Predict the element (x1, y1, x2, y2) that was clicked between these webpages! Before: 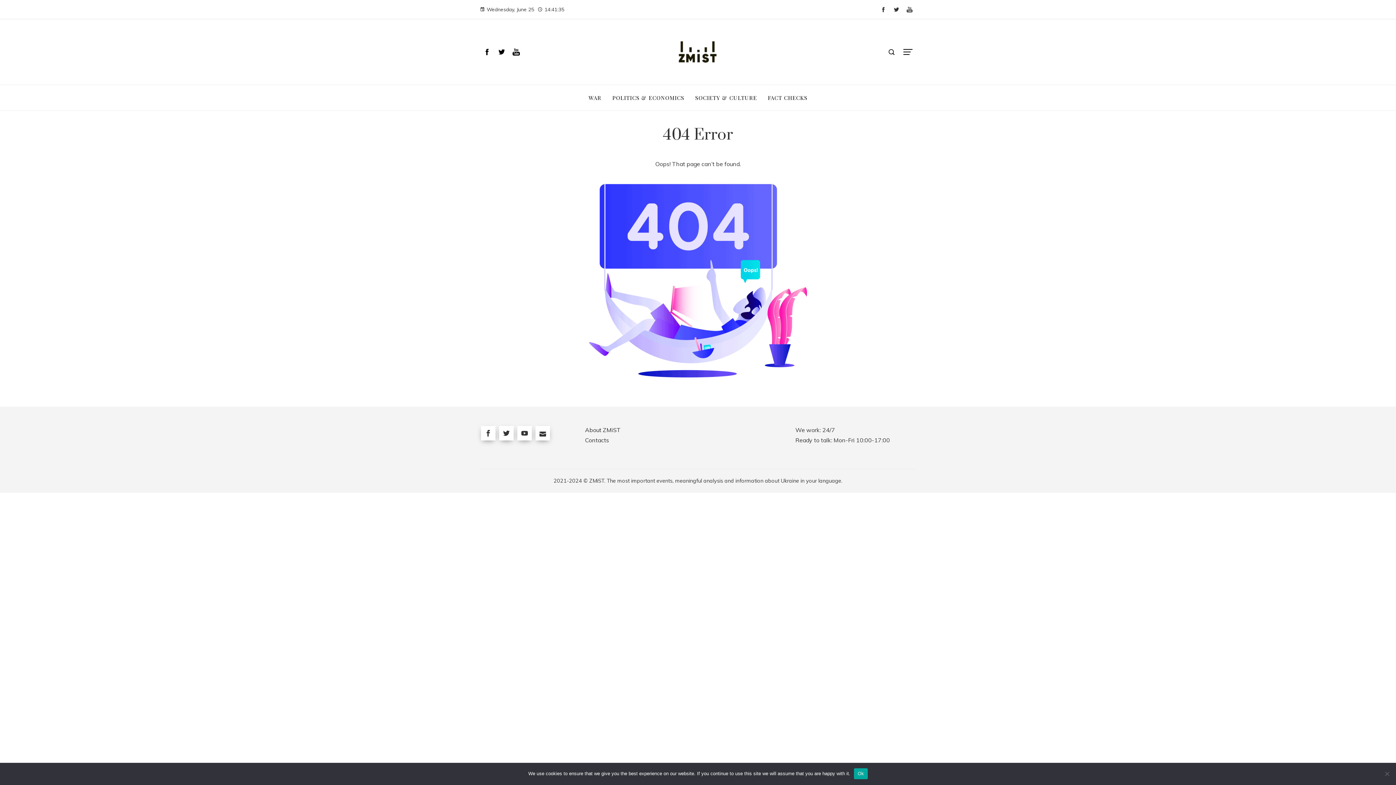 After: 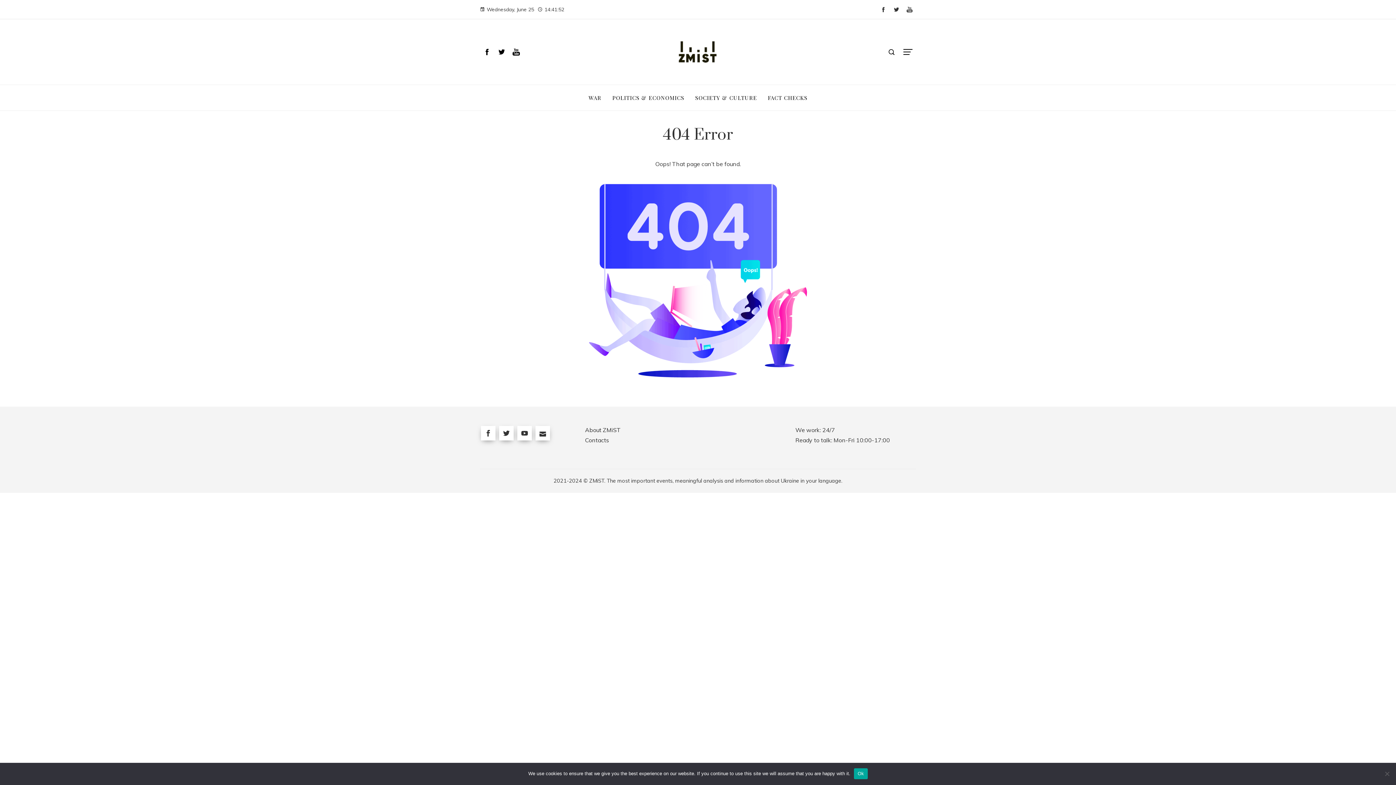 Action: bbox: (517, 426, 532, 440)